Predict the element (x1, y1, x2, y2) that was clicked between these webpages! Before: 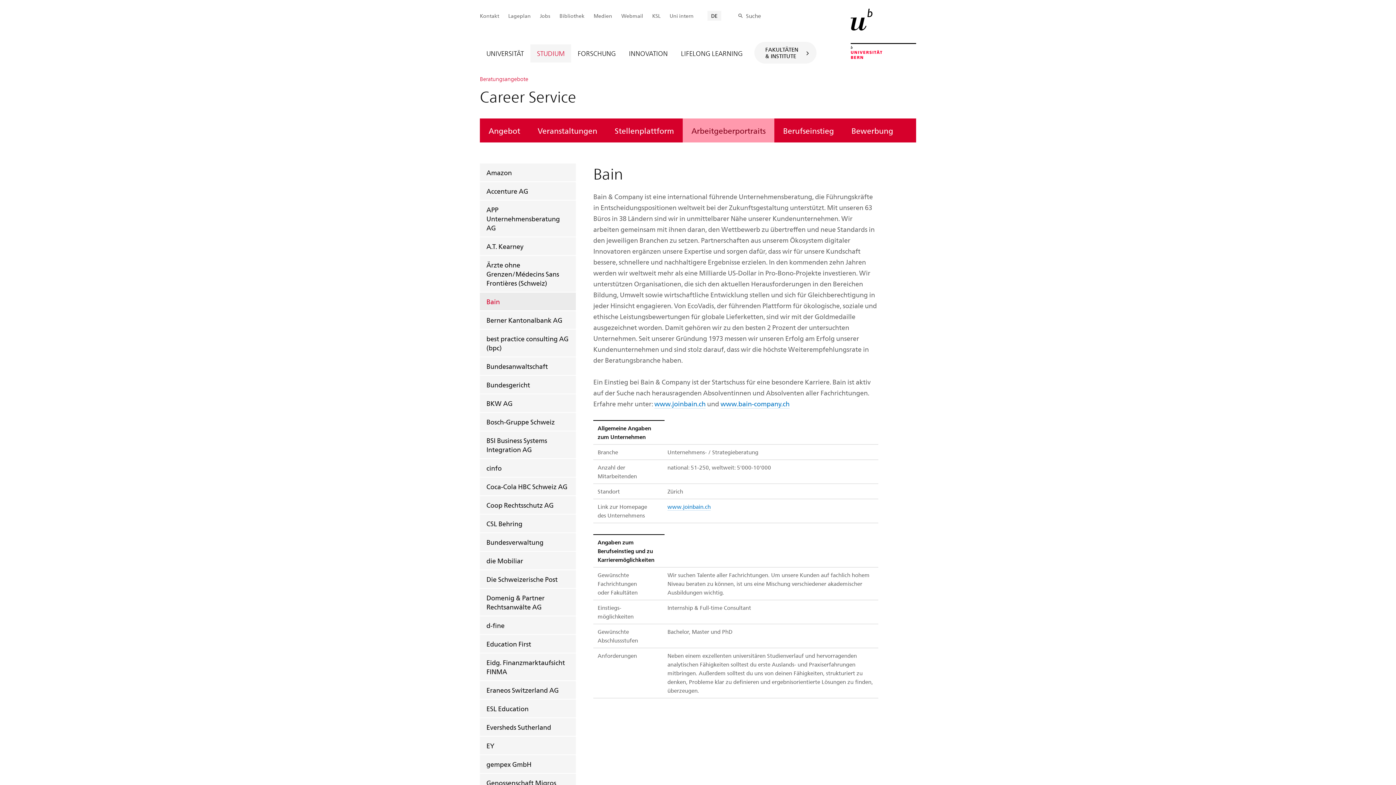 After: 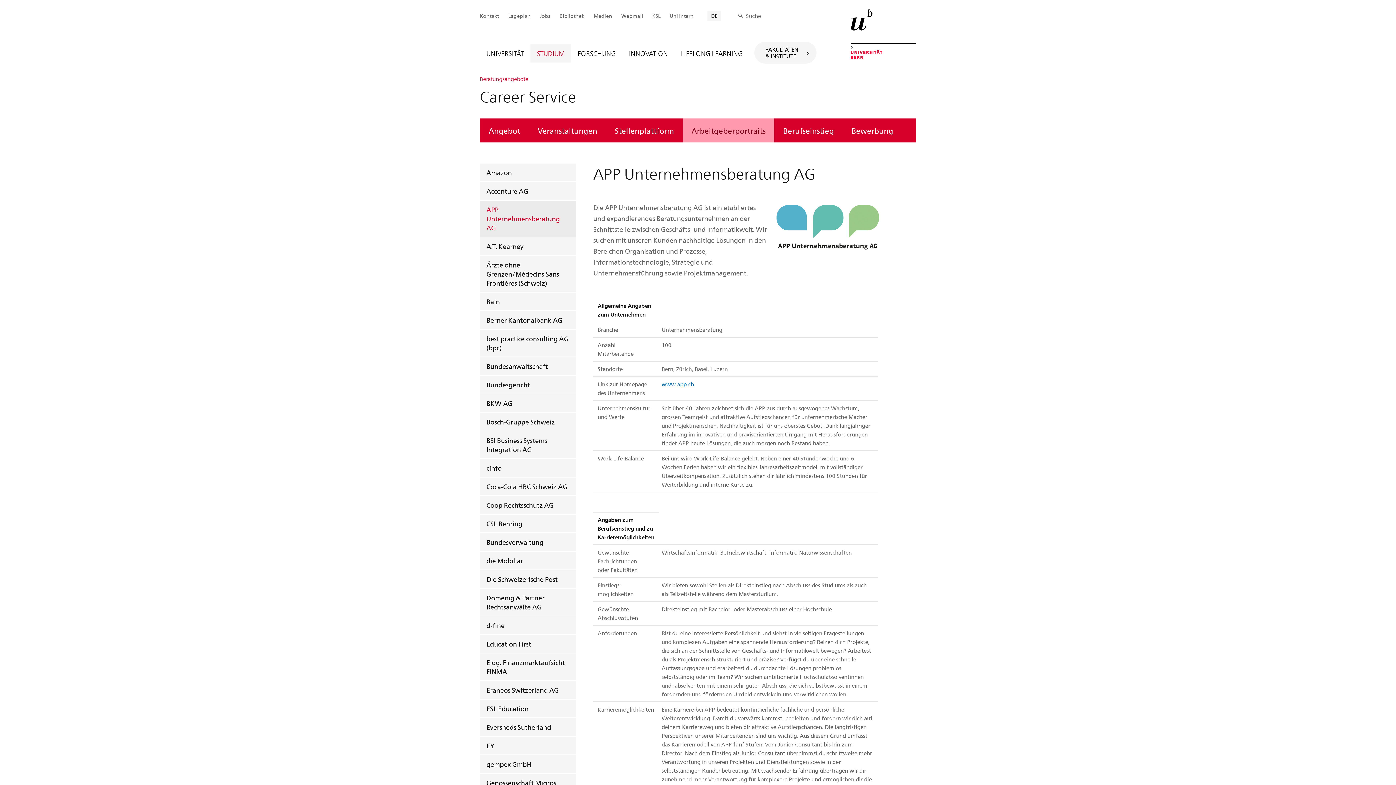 Action: bbox: (480, 200, 576, 236) label: APP Unternehmensberatung AG